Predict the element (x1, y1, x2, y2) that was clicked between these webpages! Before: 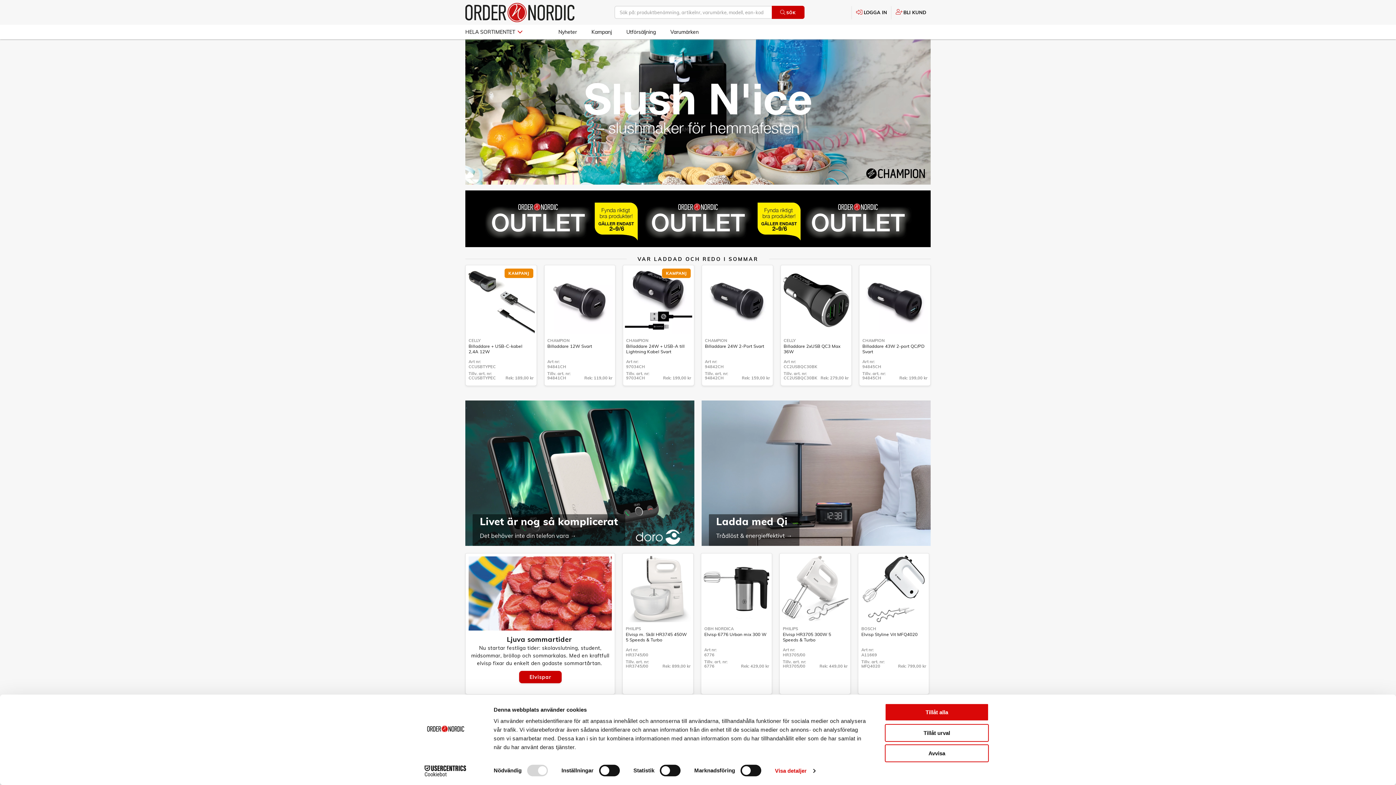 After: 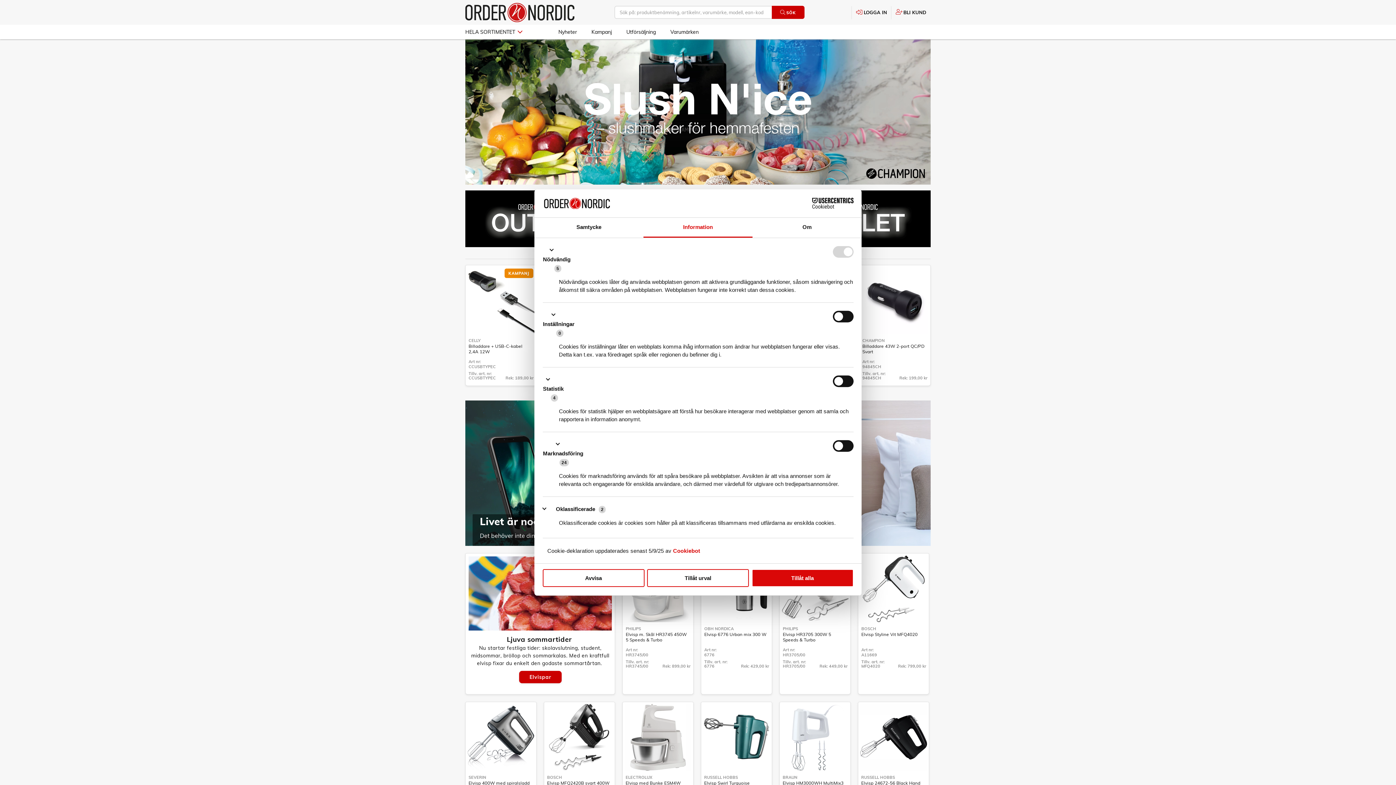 Action: bbox: (775, 765, 815, 776) label: Visa detaljer